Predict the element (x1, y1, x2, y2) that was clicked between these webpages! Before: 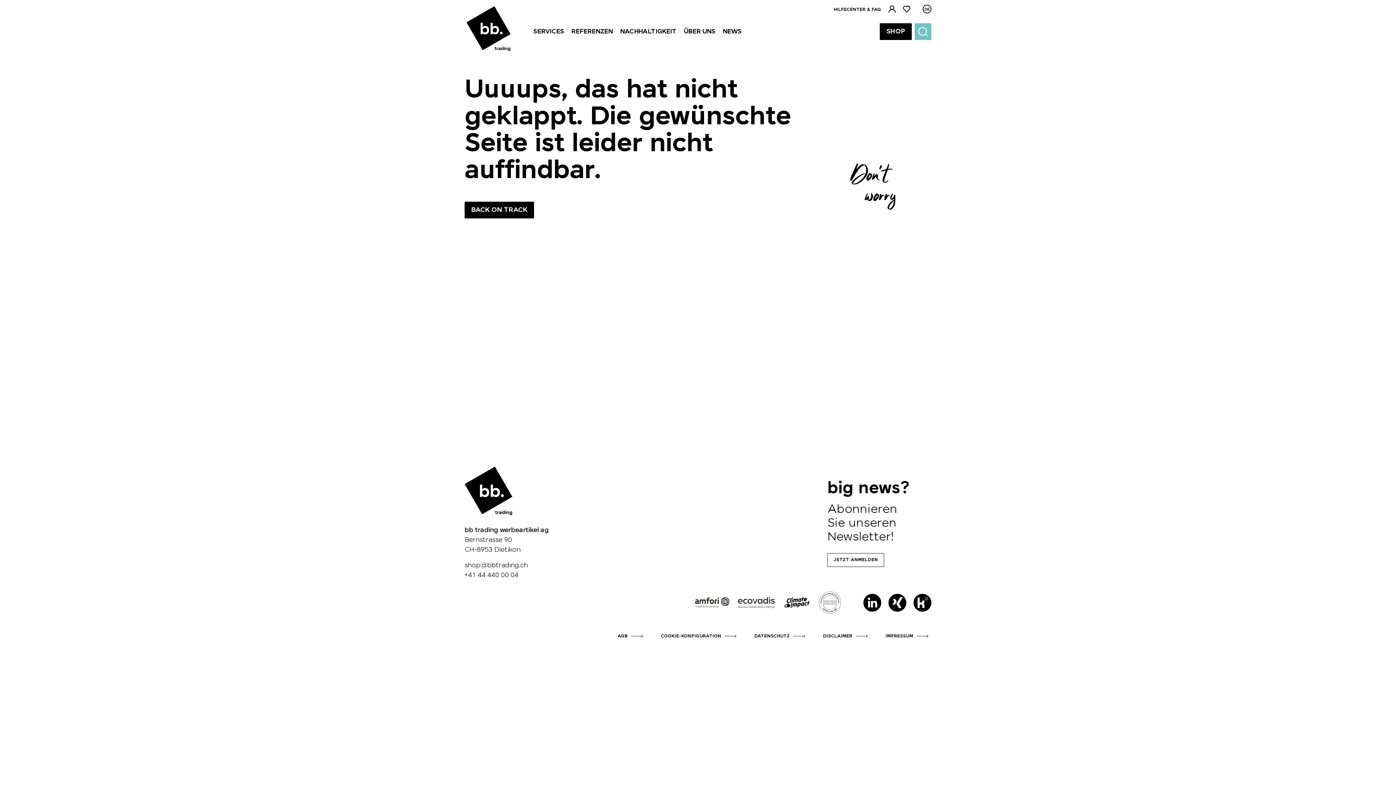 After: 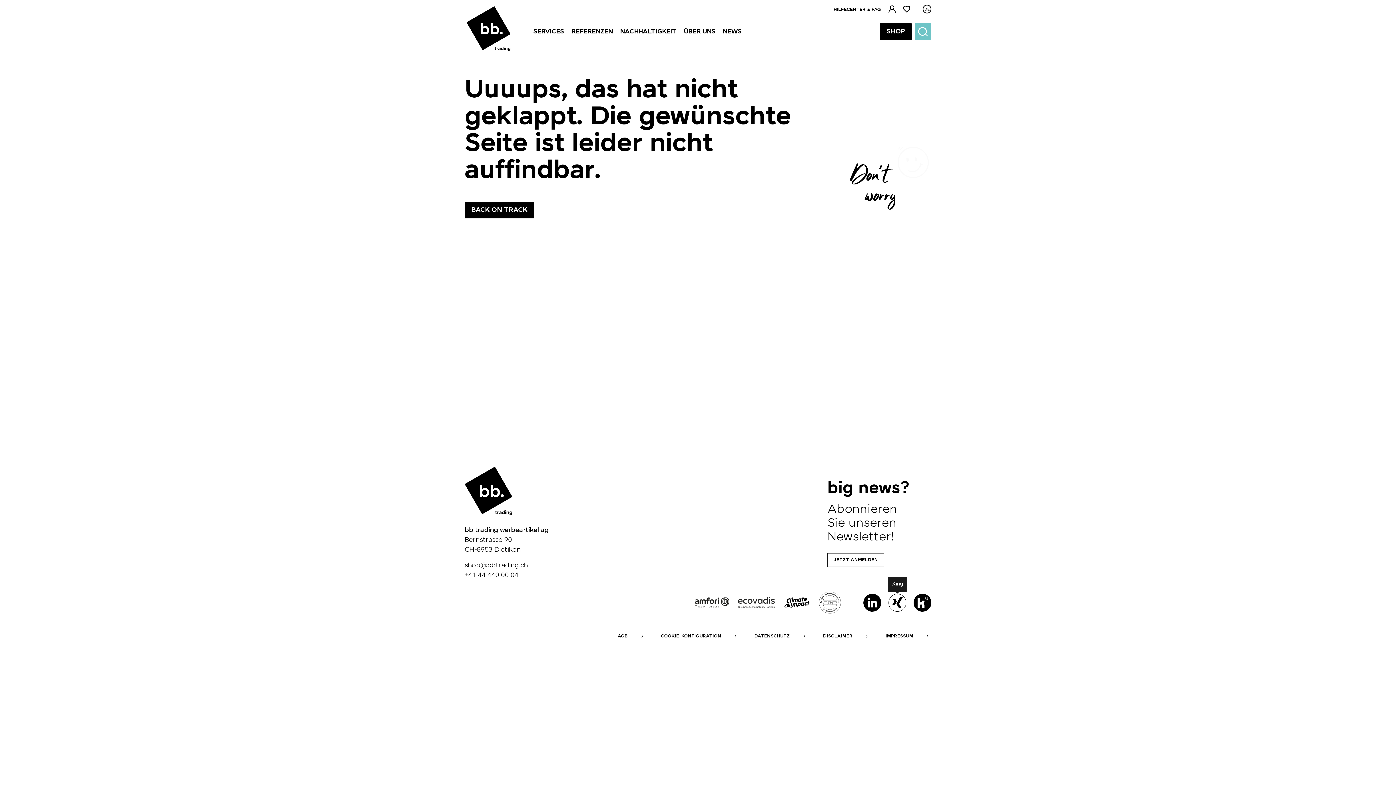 Action: label: Xing bbox: (888, 594, 906, 611)